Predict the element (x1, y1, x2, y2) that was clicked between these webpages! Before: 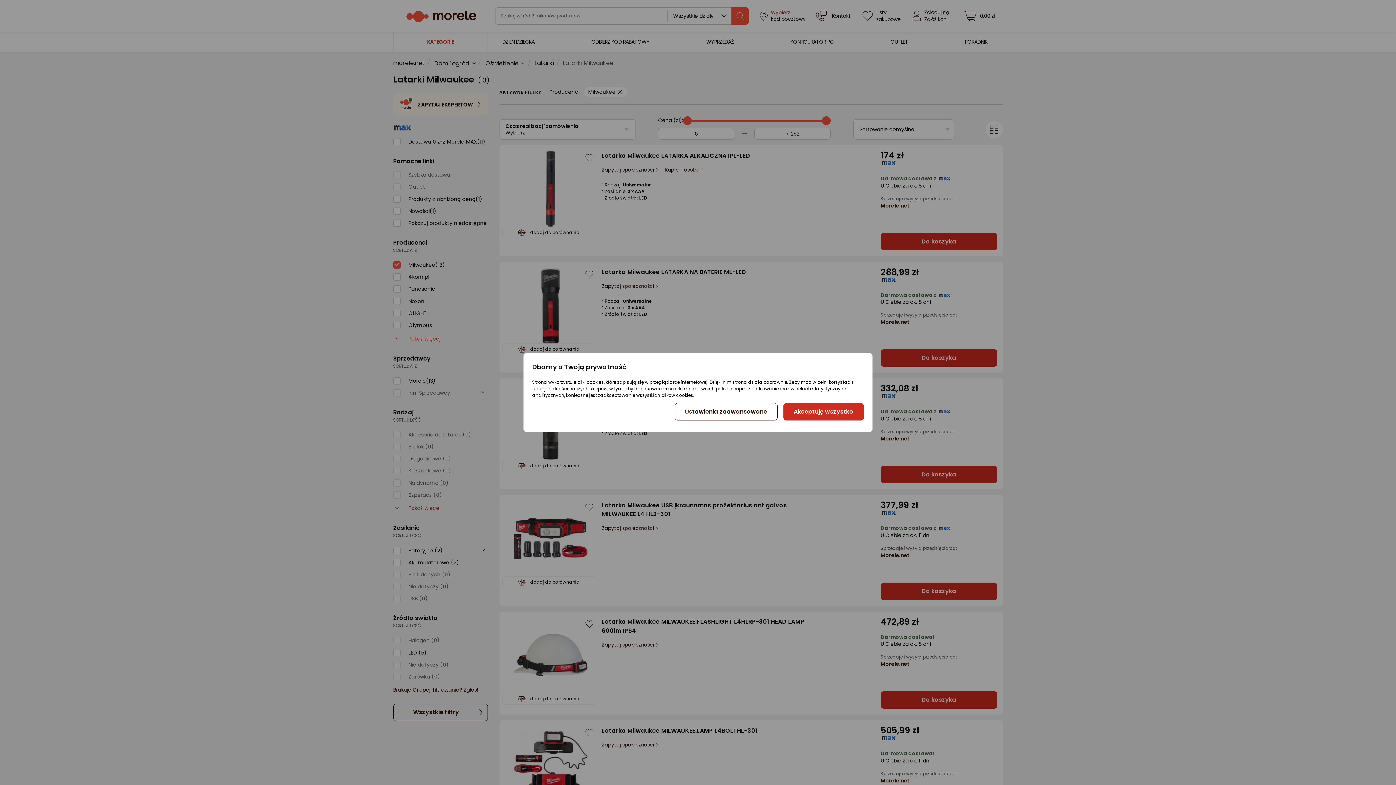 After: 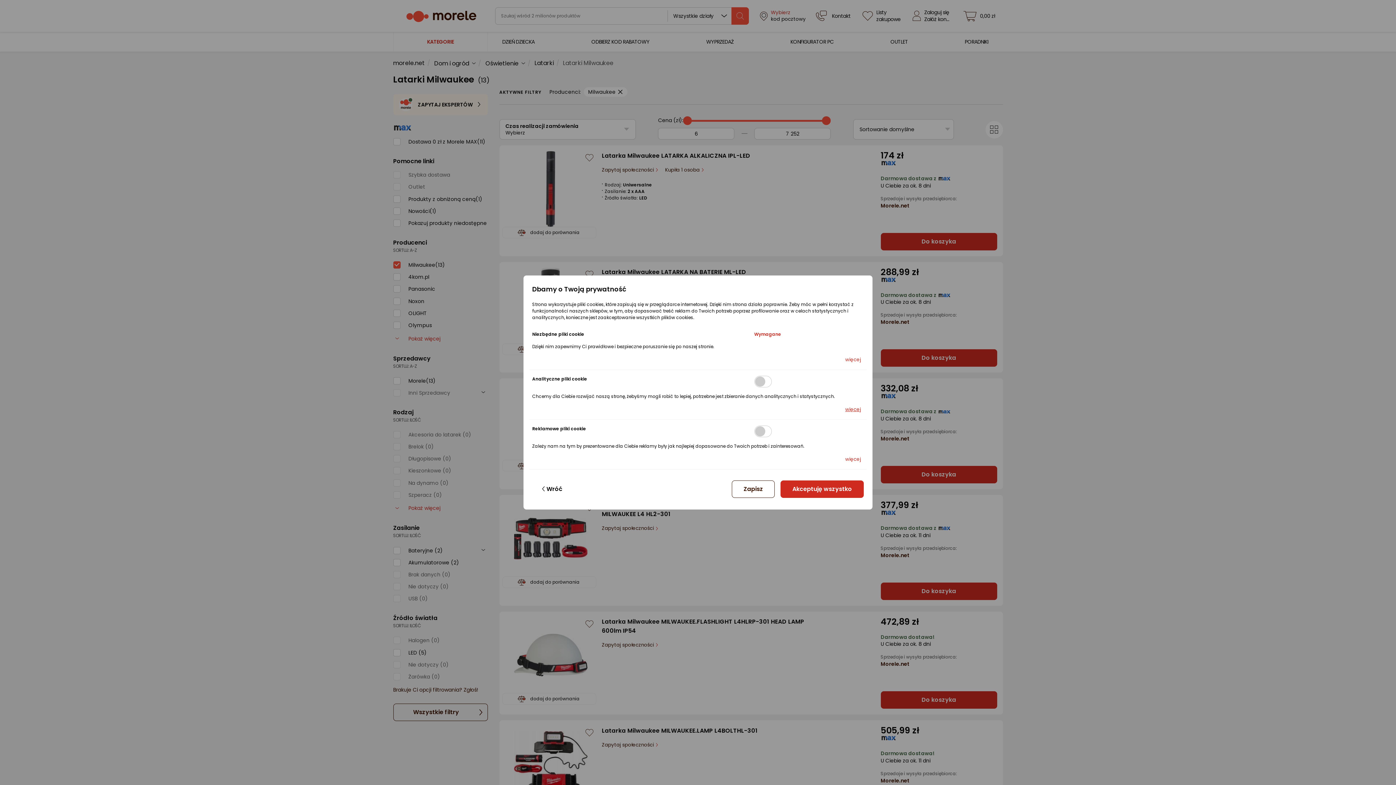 Action: label: Ustawienia zaawansowane bbox: (674, 403, 777, 420)